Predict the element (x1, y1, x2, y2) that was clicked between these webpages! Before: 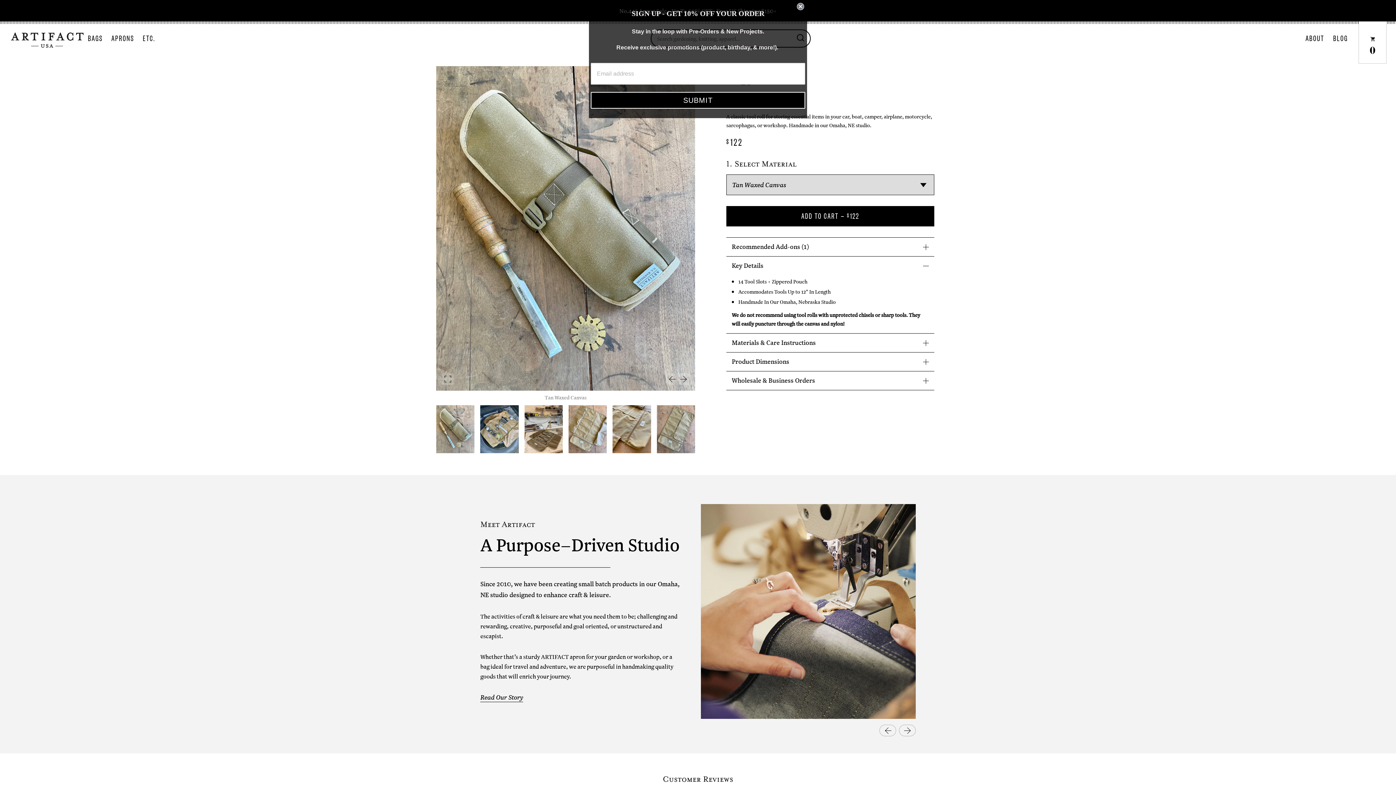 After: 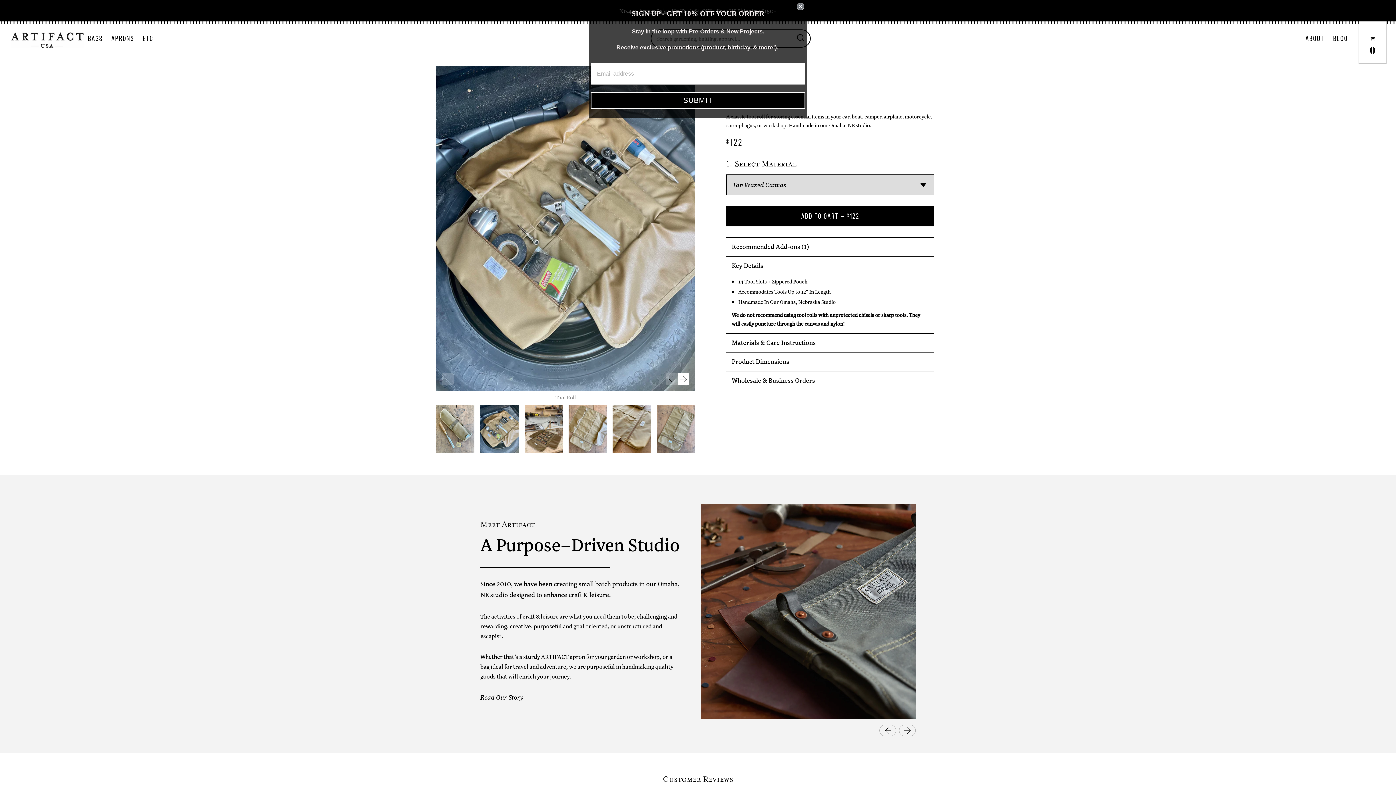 Action: bbox: (677, 373, 689, 385) label: Next Image